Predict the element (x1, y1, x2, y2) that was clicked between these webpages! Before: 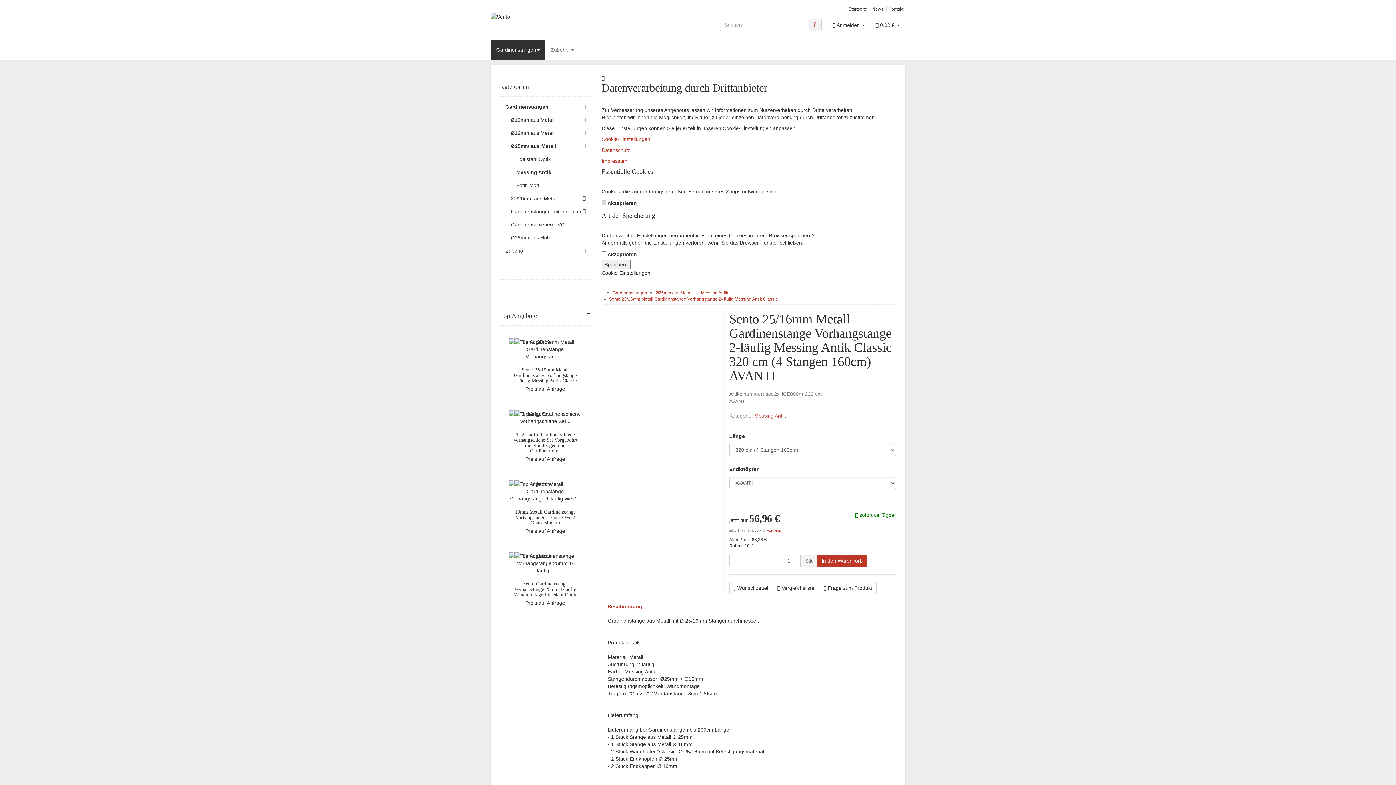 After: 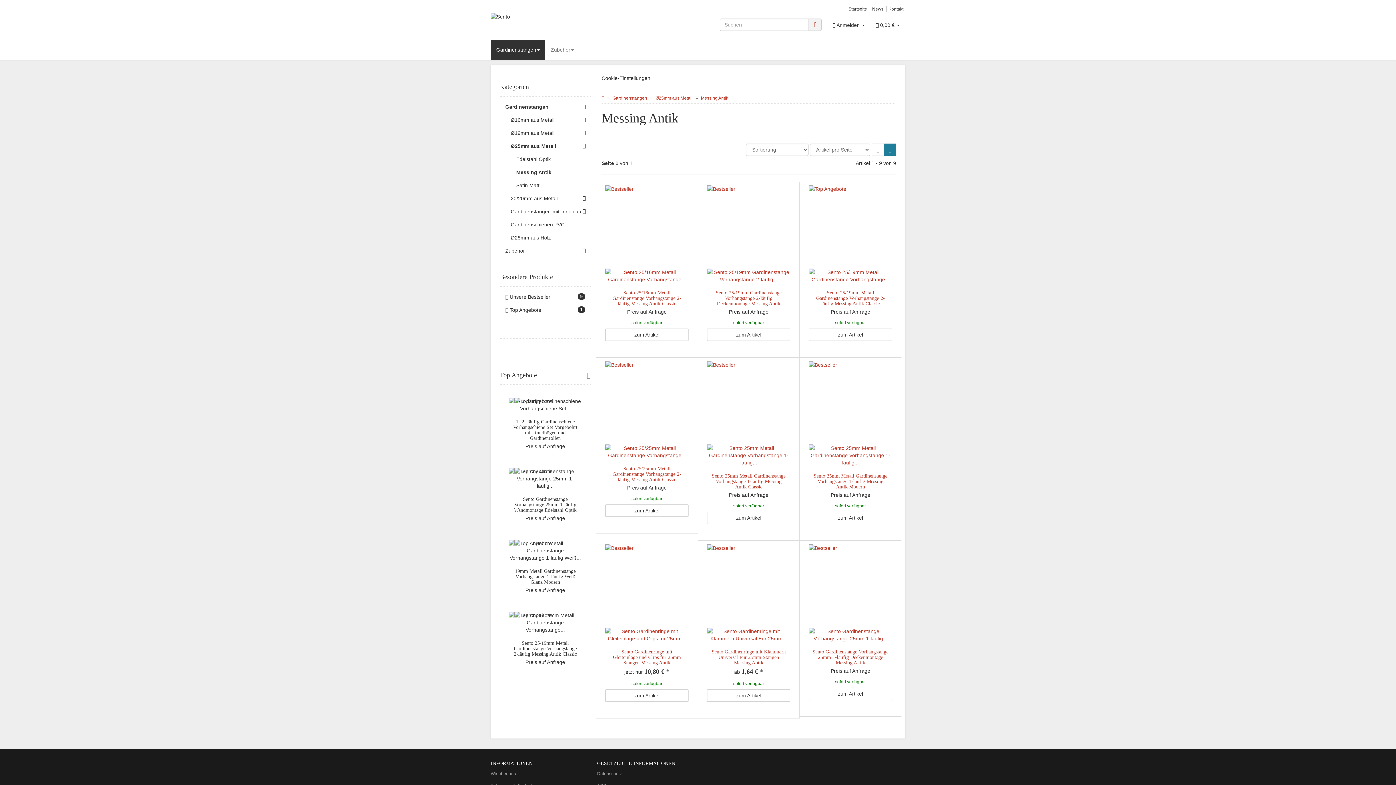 Action: label: Messing Antik bbox: (754, 413, 786, 418)